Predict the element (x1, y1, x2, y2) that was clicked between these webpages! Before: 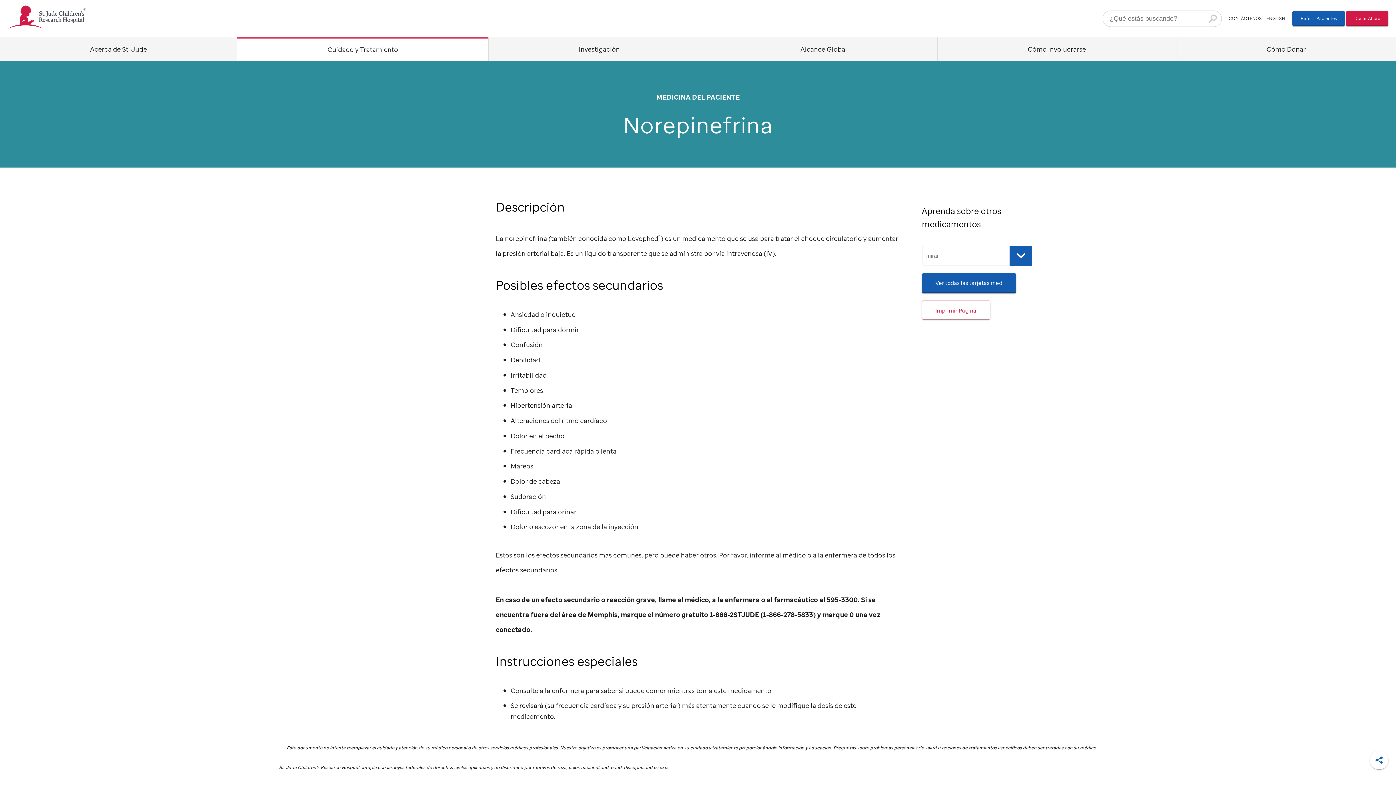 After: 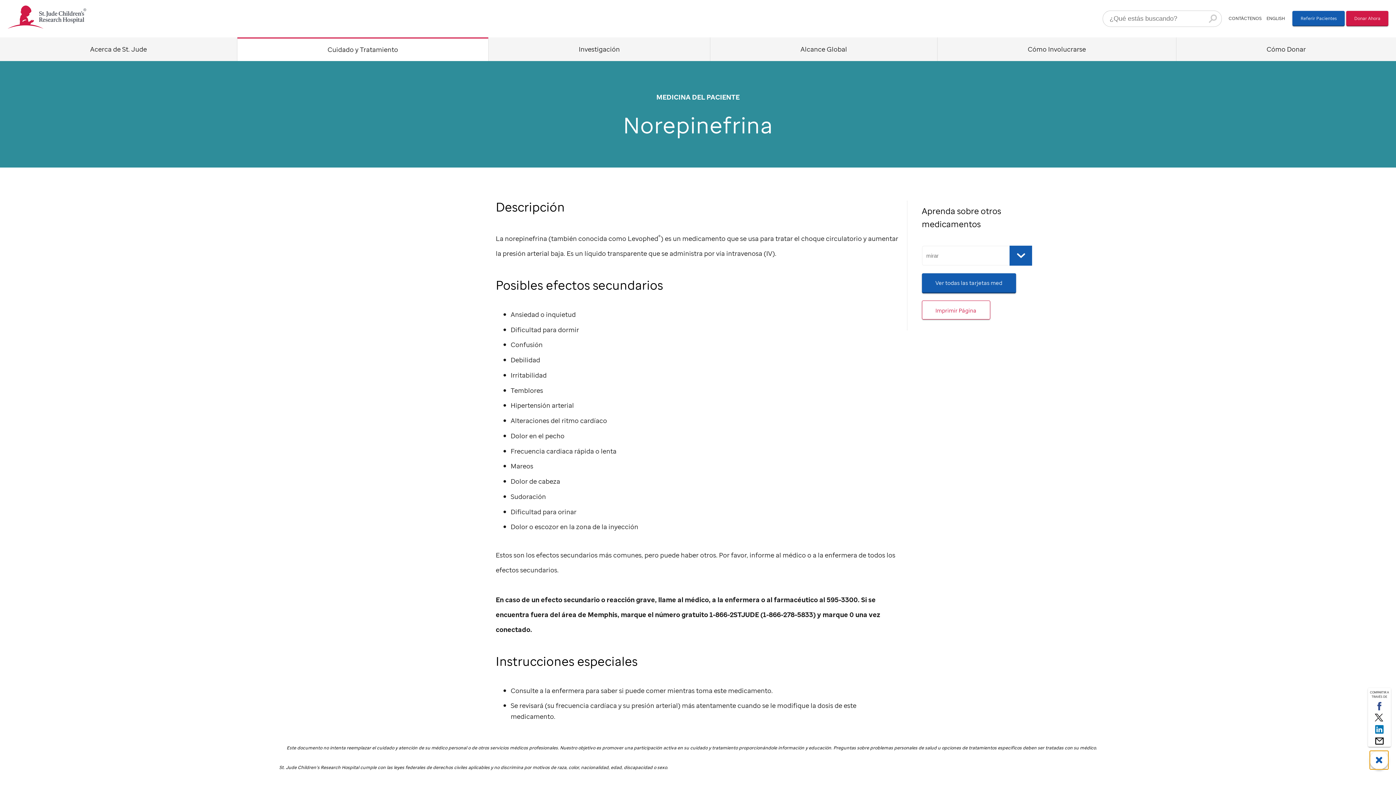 Action: bbox: (1370, 751, 1388, 769) label: Compartir